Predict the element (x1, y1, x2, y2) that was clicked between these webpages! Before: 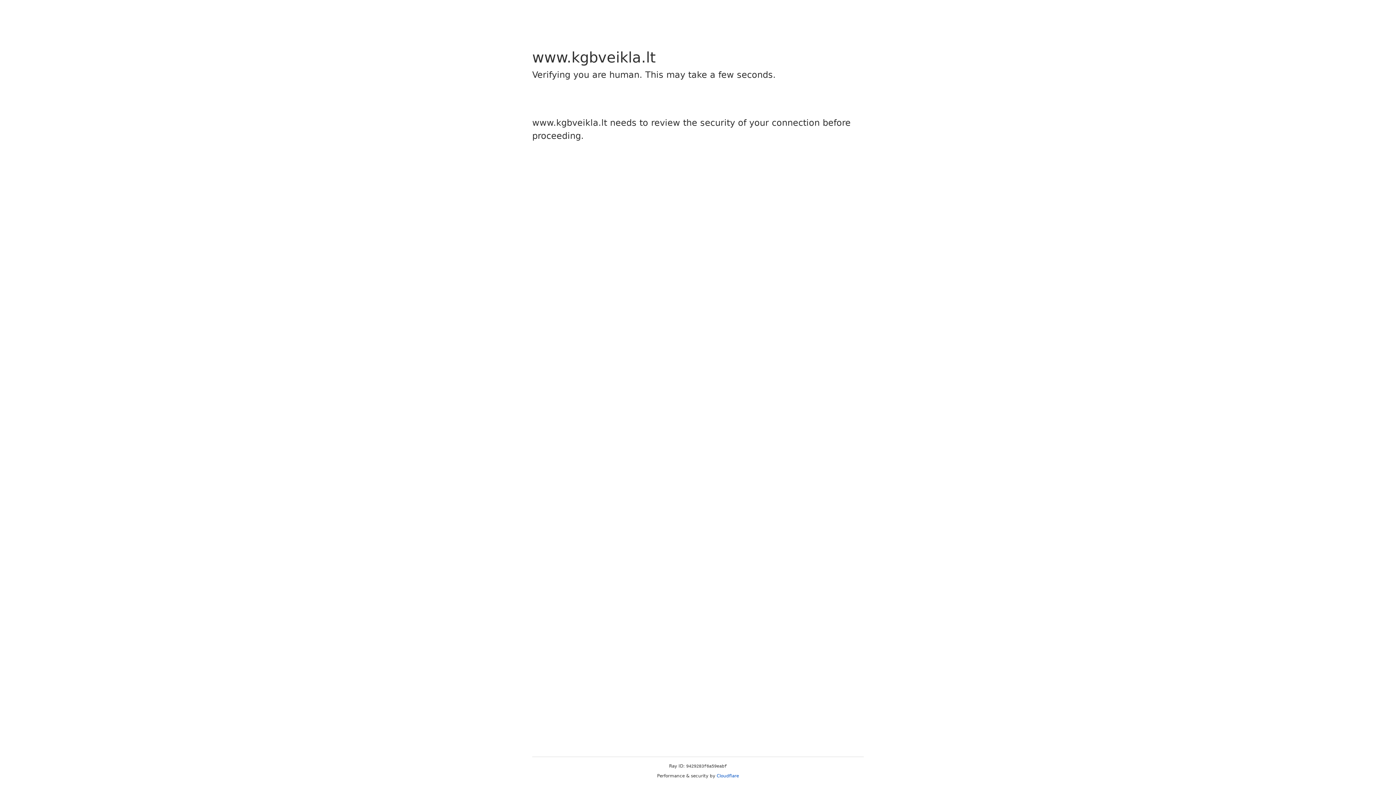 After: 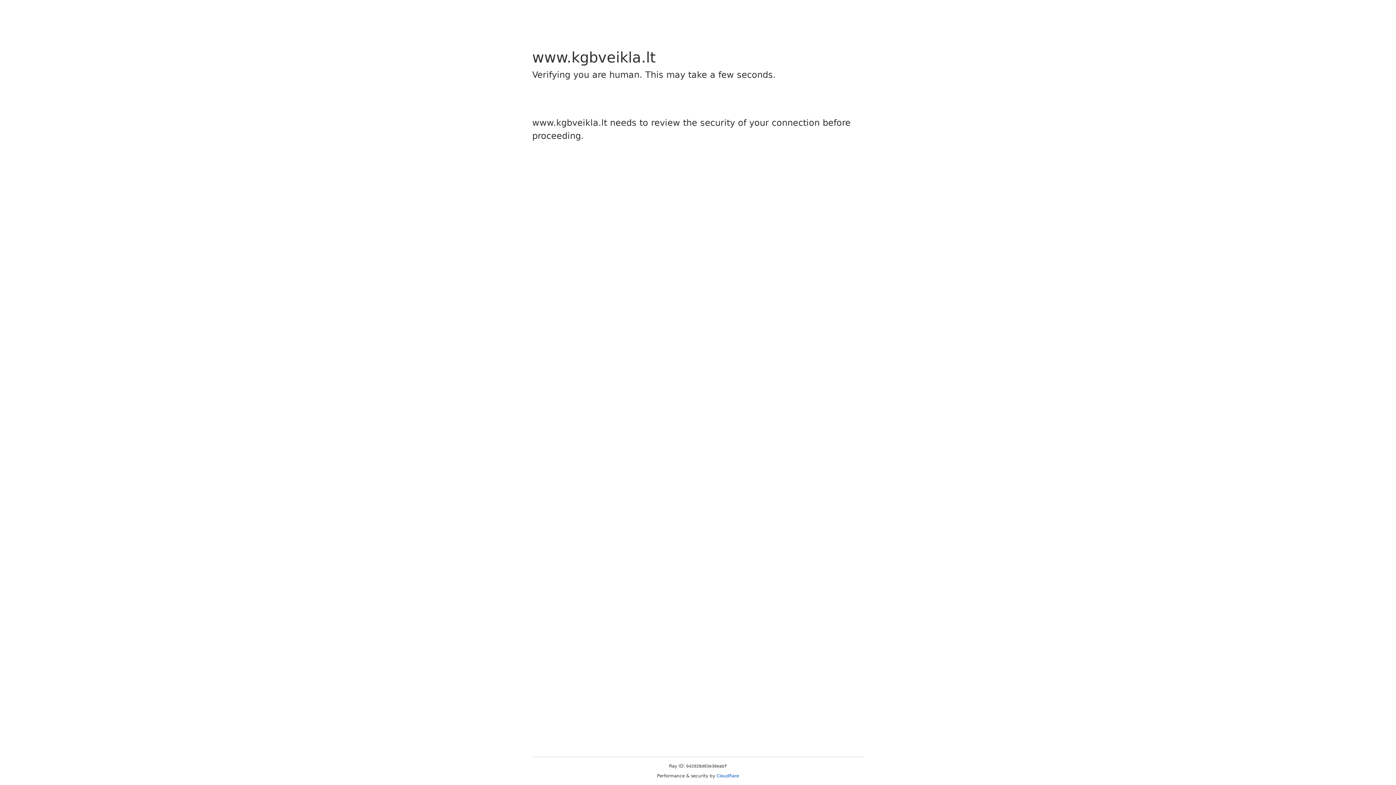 Action: bbox: (716, 773, 739, 778) label: Cloudflare